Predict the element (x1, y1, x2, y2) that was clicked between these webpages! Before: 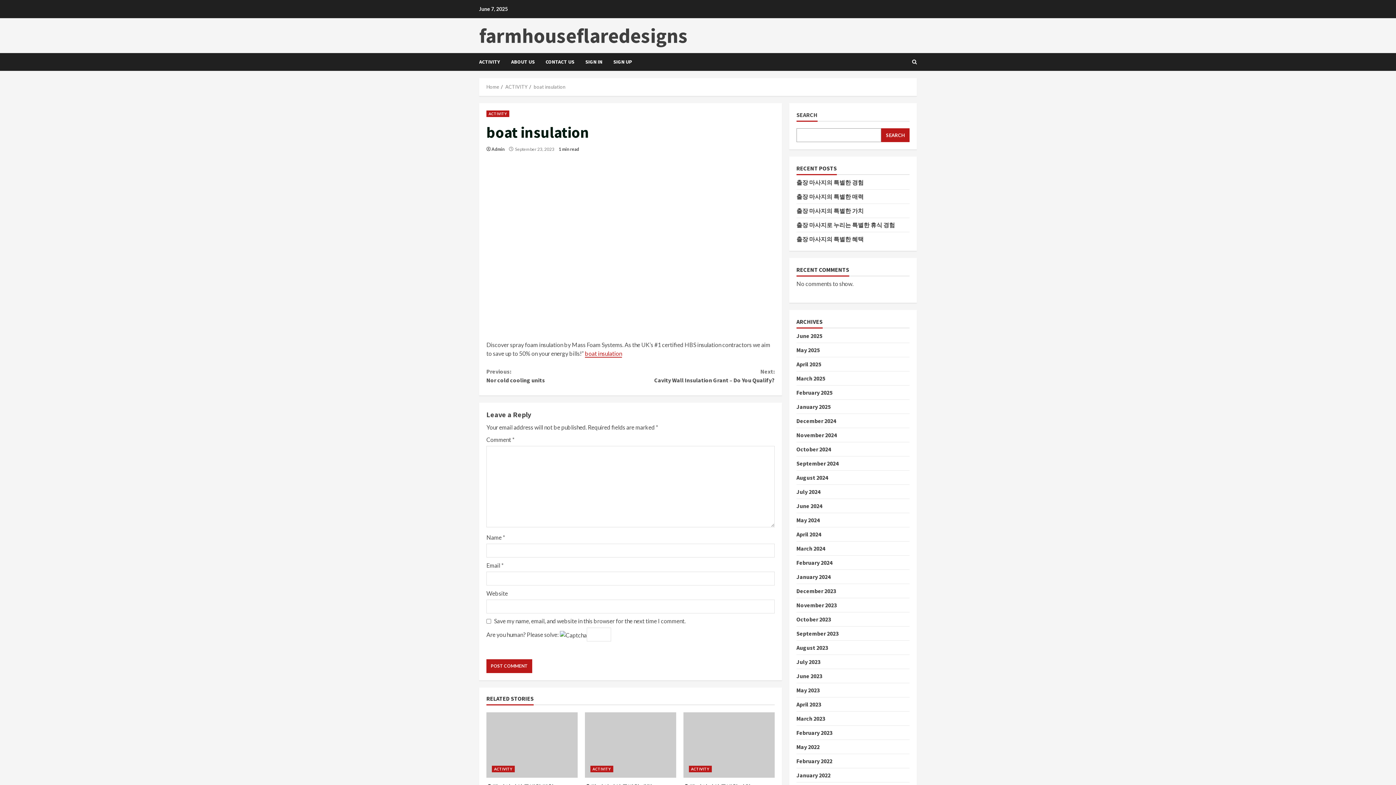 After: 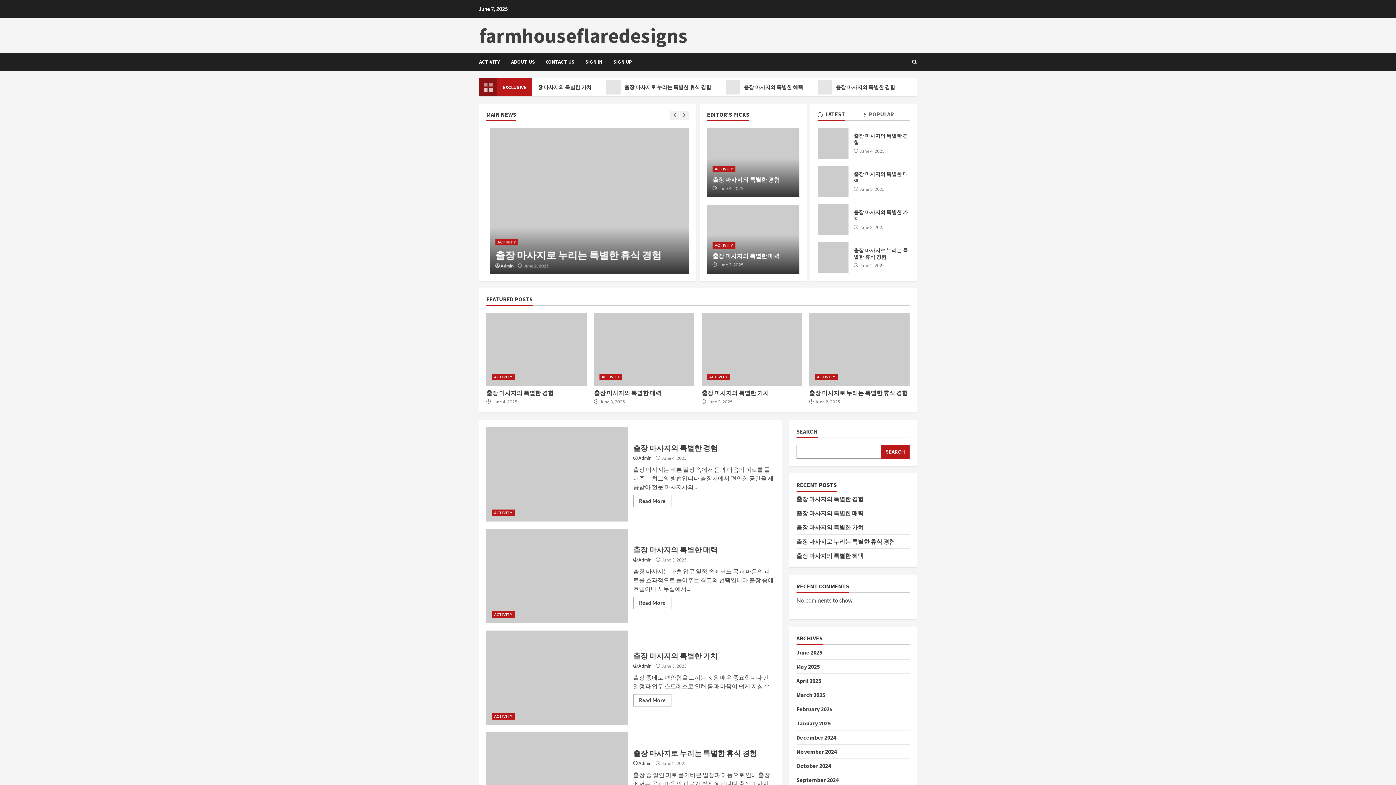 Action: label: July 2023 bbox: (796, 658, 820, 665)